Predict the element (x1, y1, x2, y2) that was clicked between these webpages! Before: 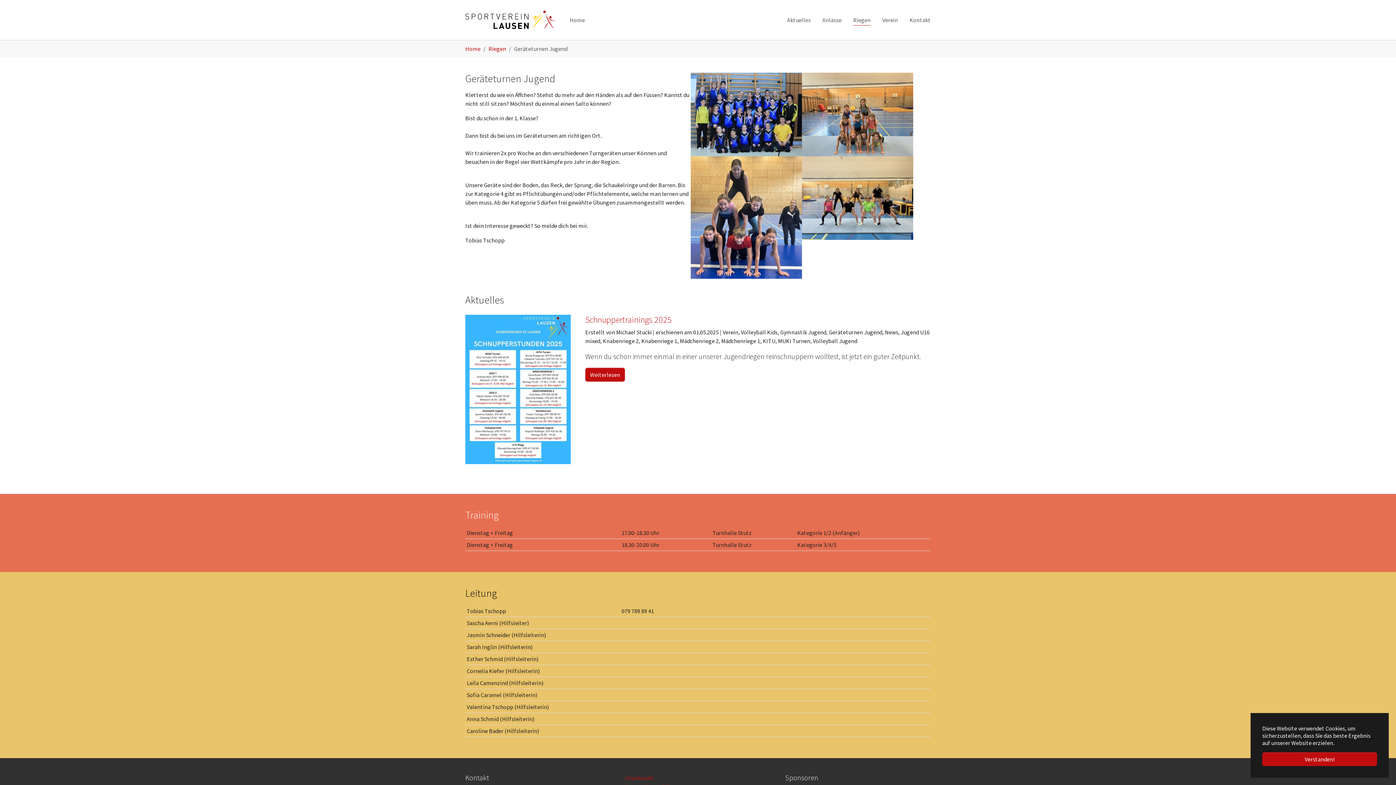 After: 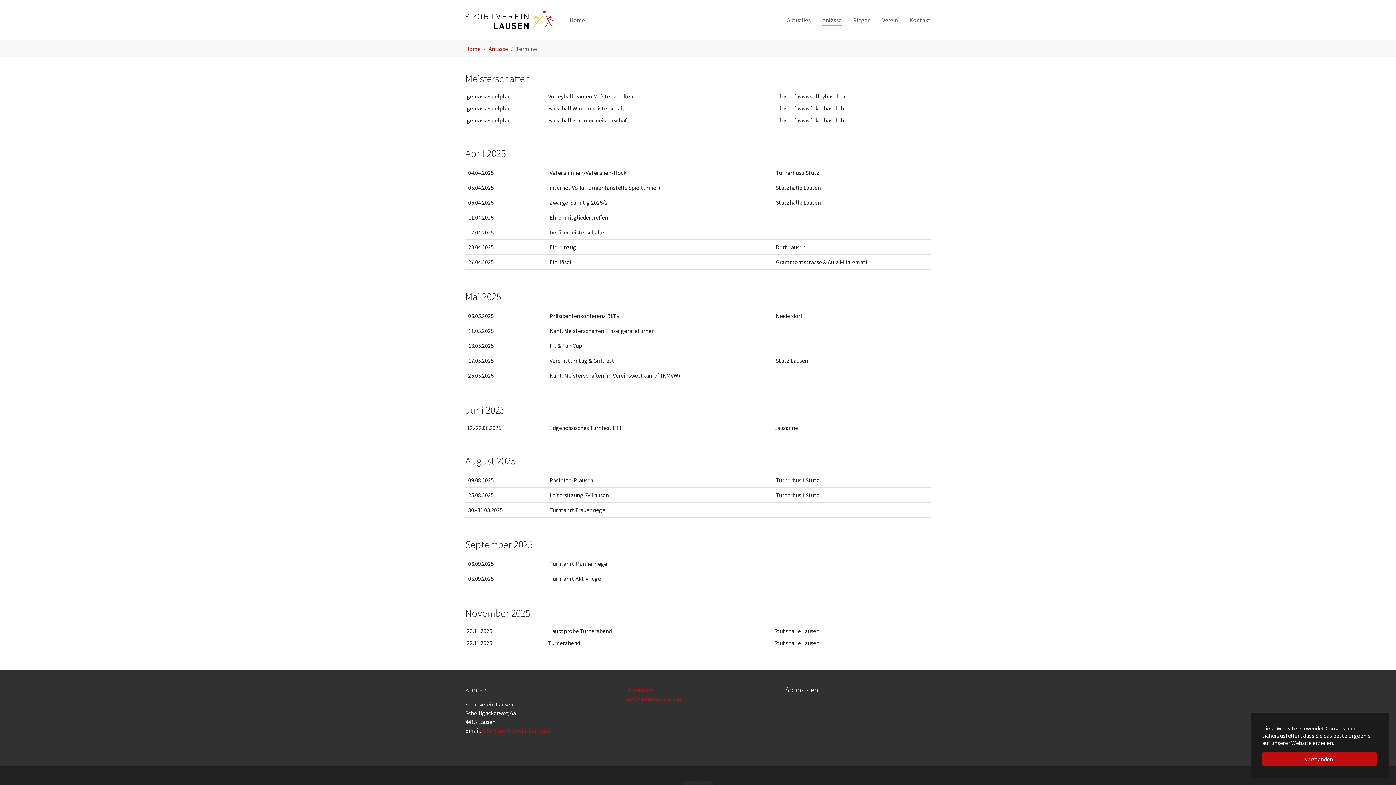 Action: label: Anlässe bbox: (816, 12, 847, 27)